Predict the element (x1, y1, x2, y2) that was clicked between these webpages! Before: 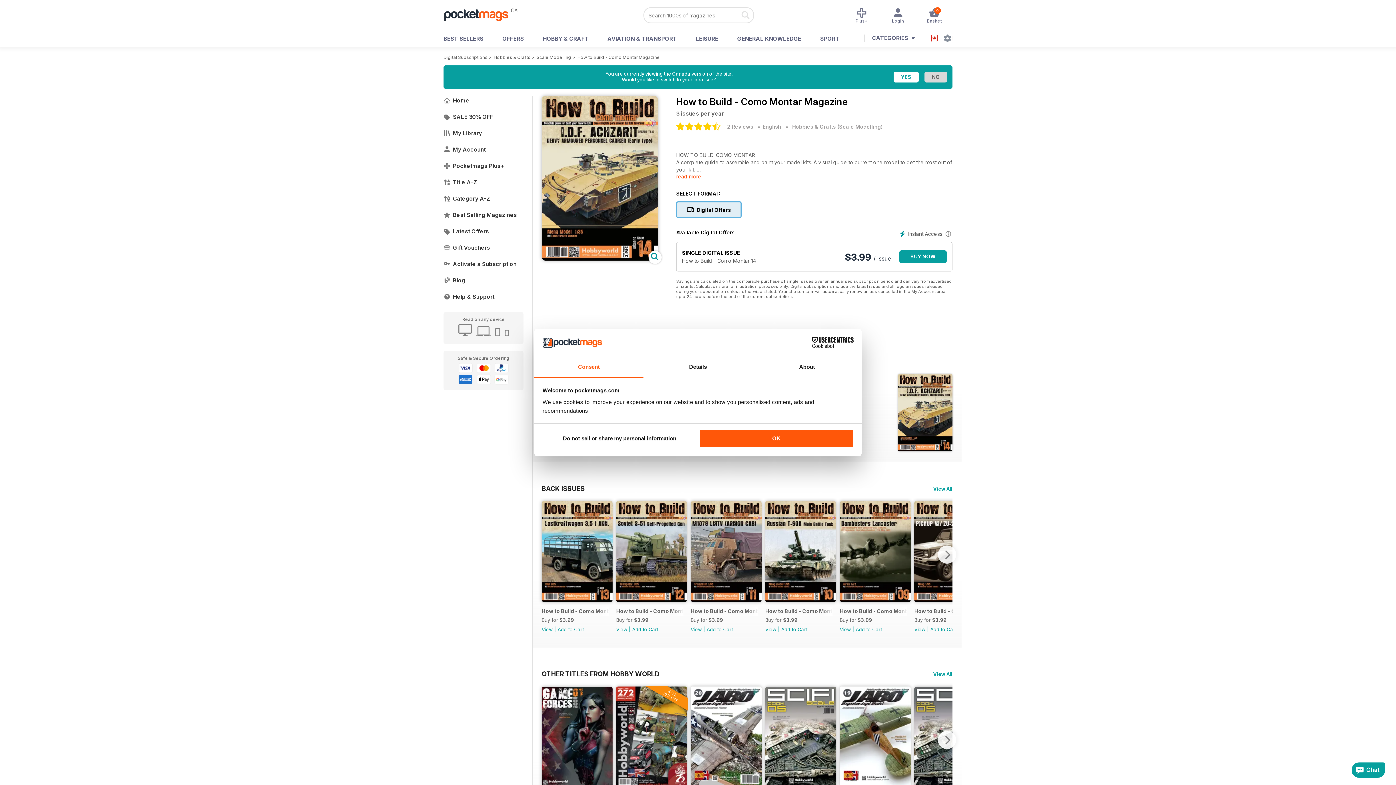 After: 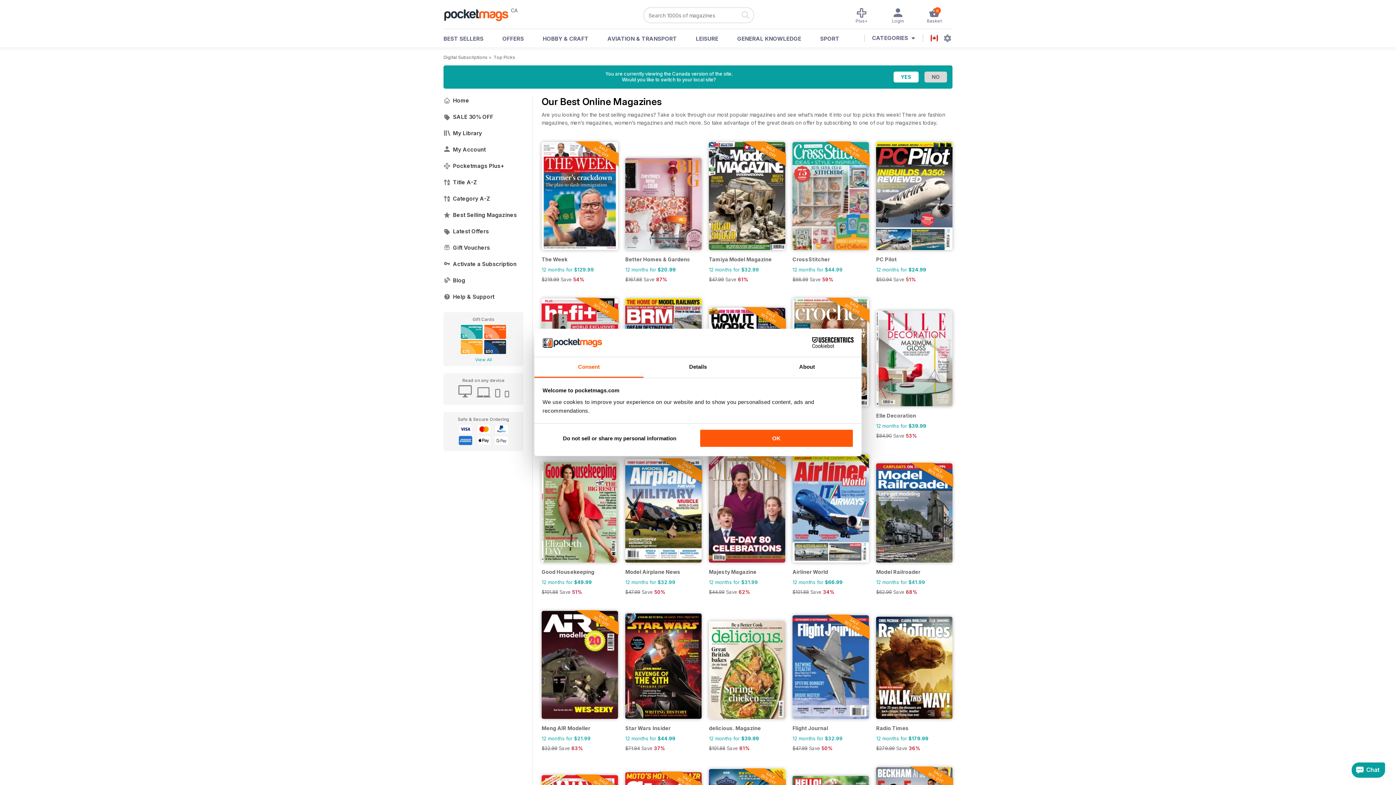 Action: label: Best Selling Magazines bbox: (443, 206, 523, 223)